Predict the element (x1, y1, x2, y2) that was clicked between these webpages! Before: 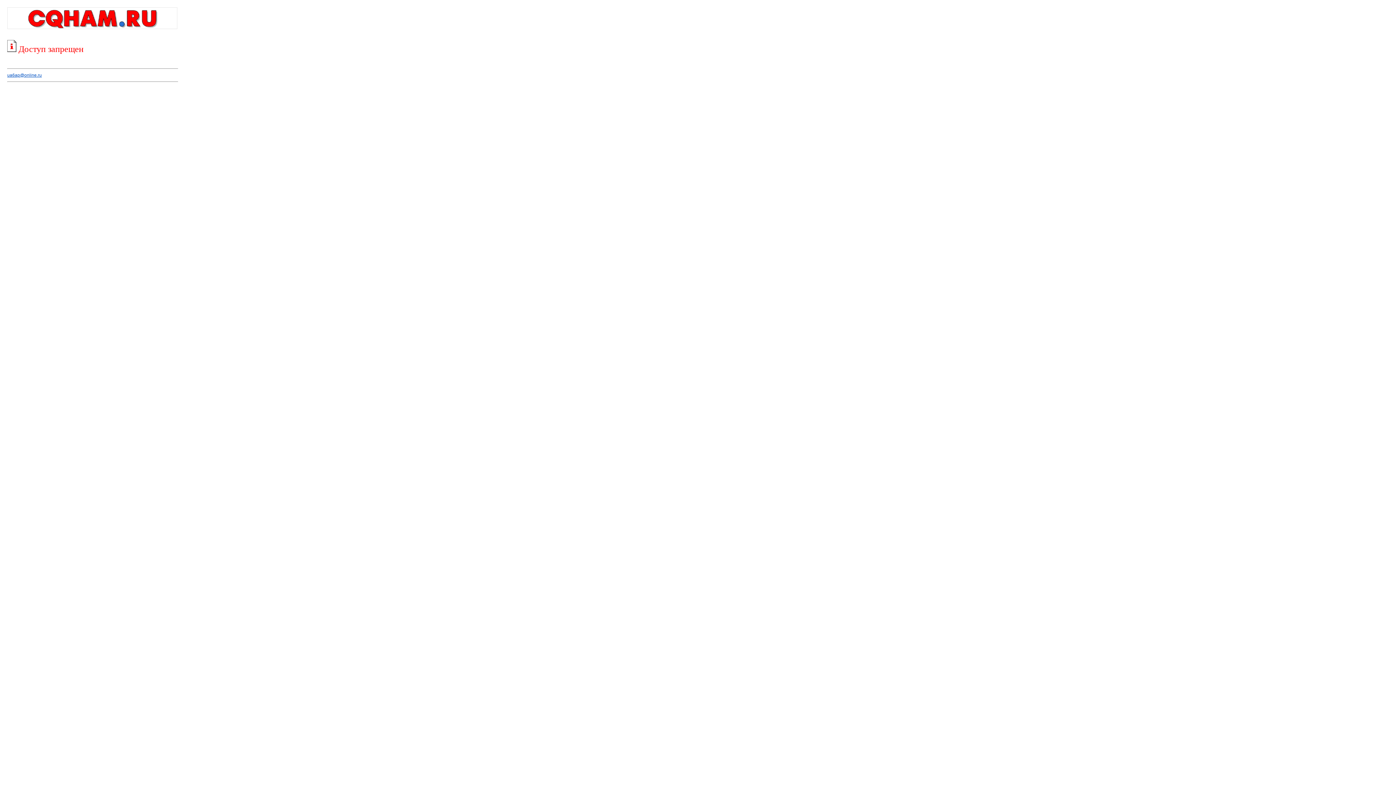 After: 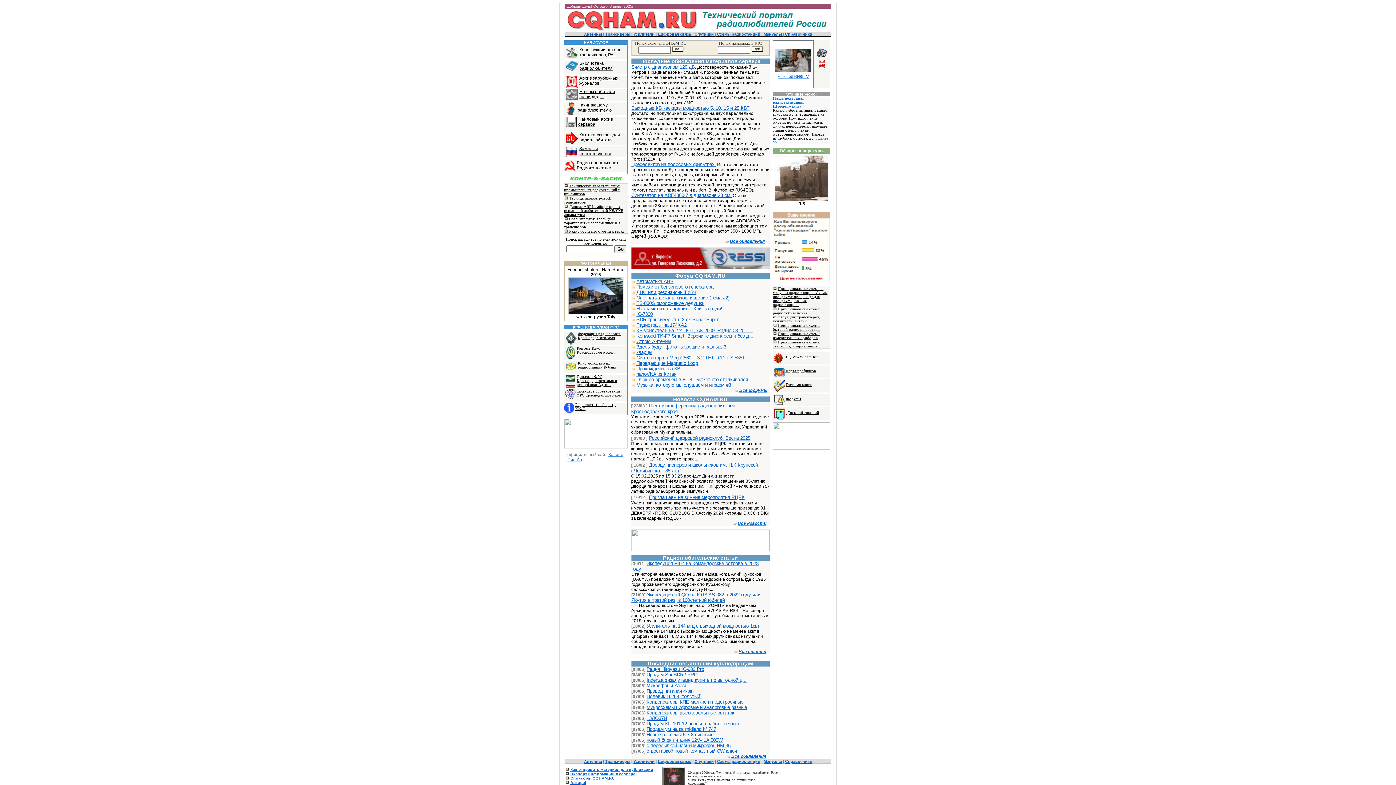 Action: bbox: (7, 25, 177, 30)